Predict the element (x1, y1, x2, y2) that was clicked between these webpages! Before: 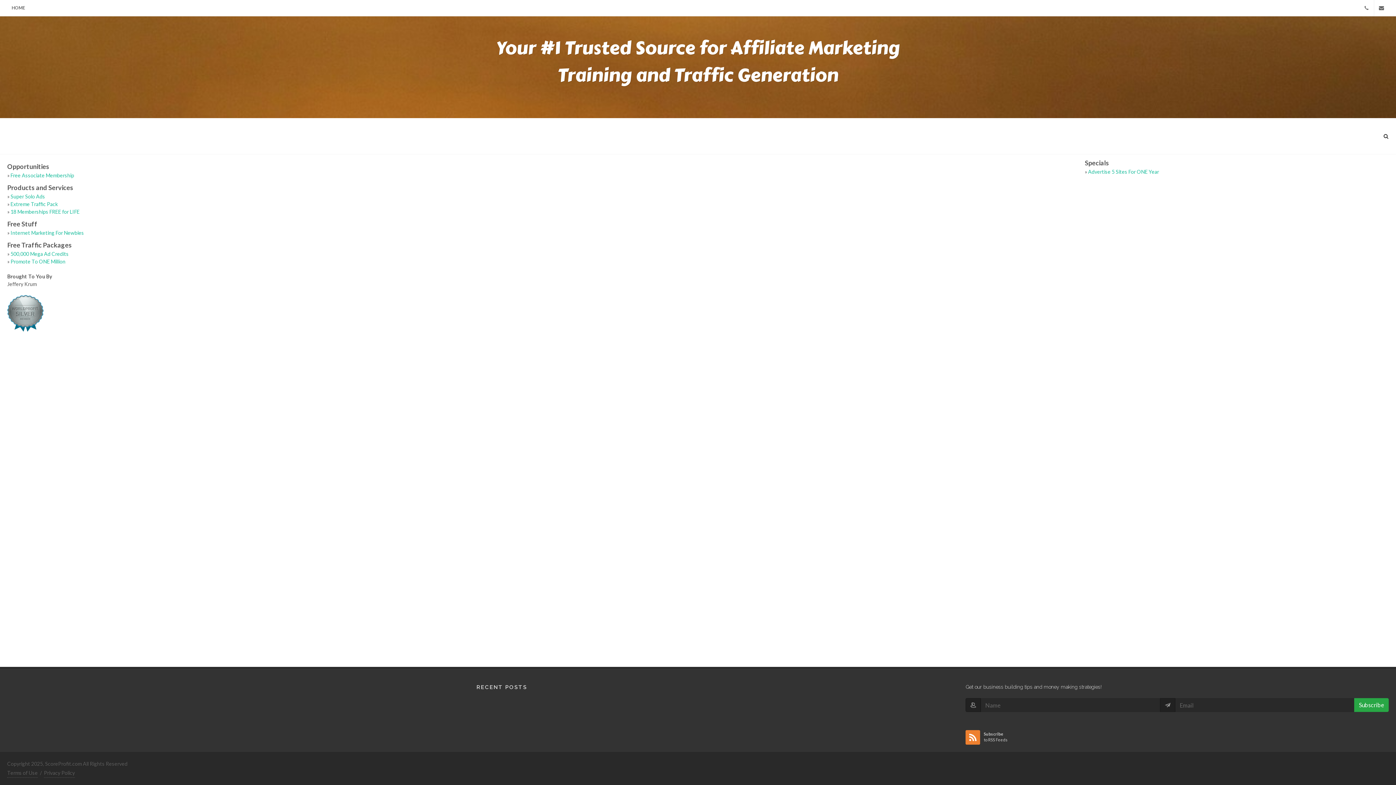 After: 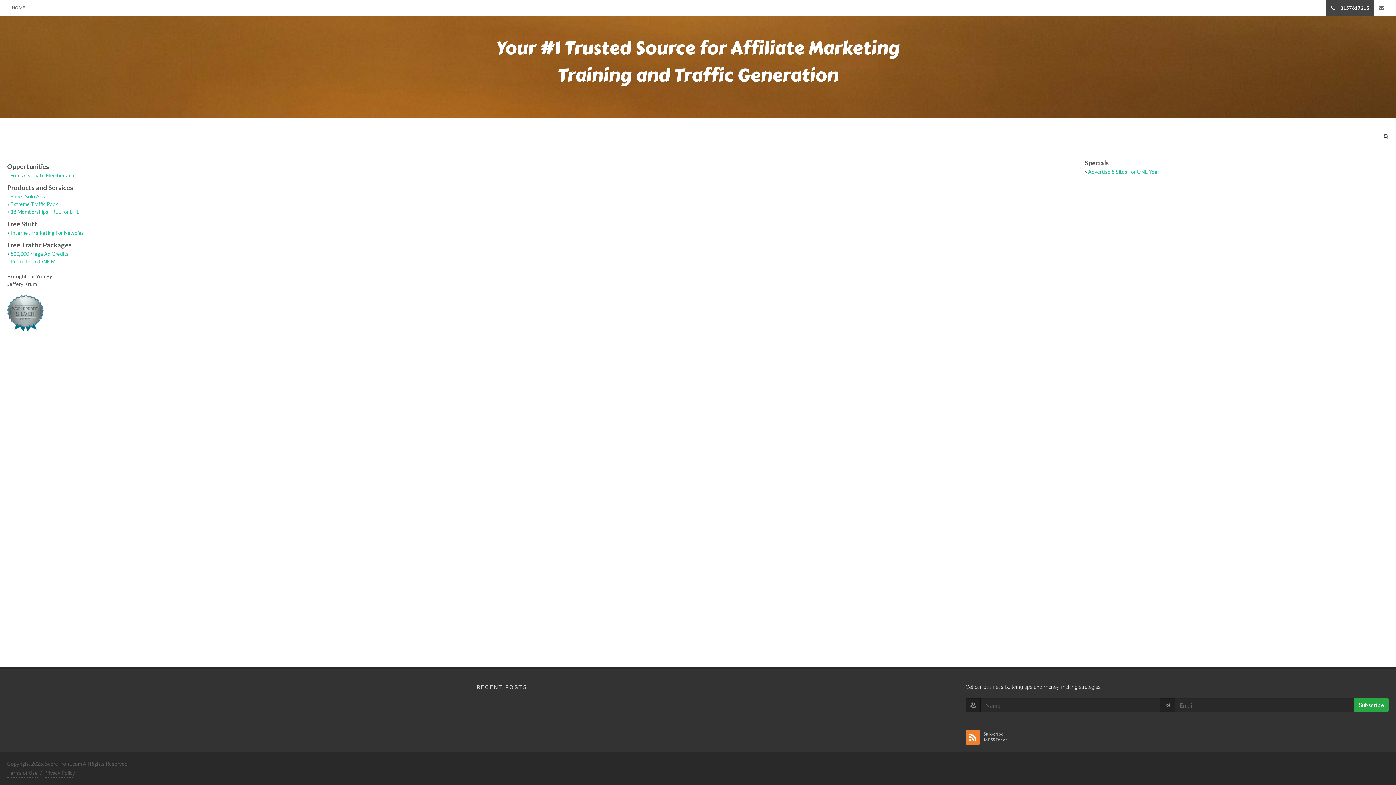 Action: label: 3157617215 bbox: (1359, 0, 1374, 16)